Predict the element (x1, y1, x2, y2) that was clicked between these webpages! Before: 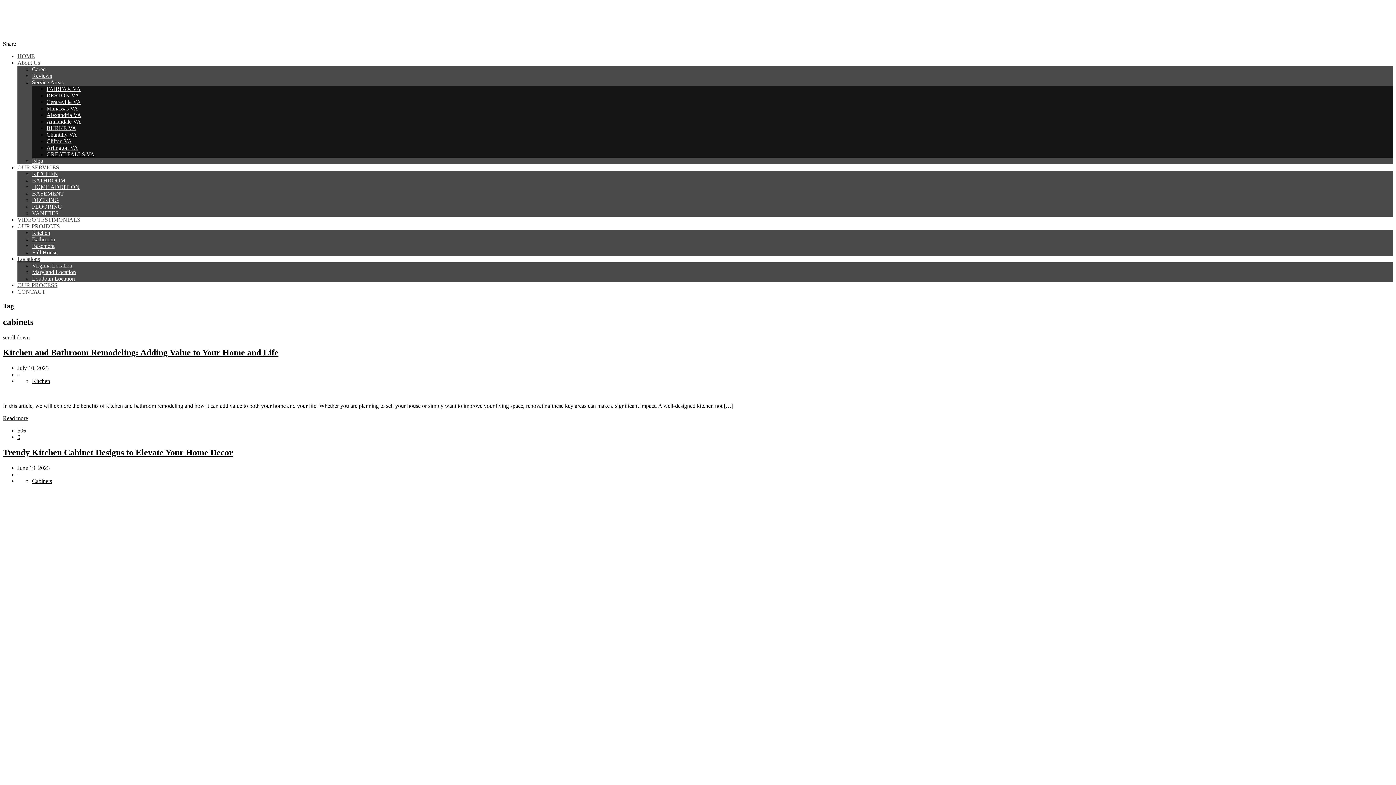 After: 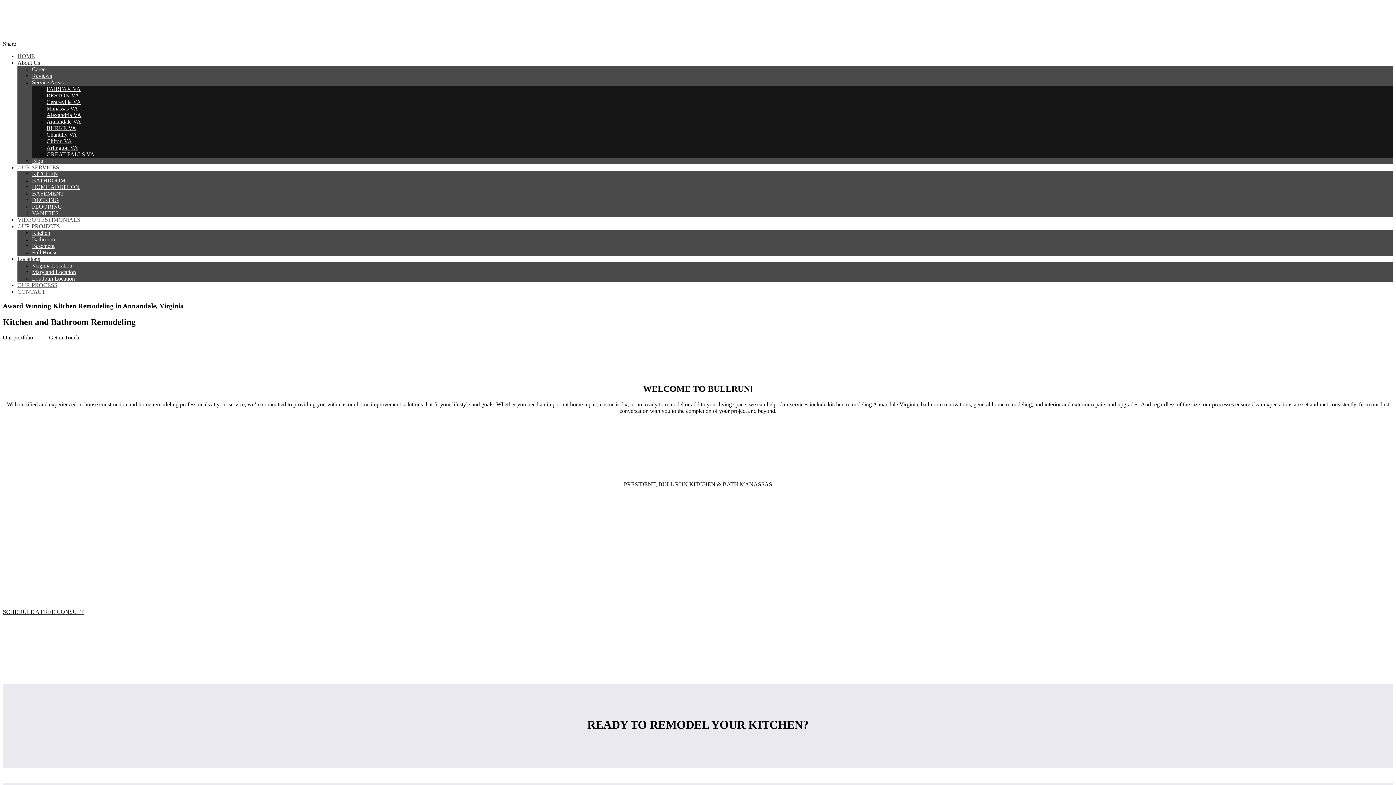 Action: bbox: (46, 118, 81, 124) label: Annandale VA